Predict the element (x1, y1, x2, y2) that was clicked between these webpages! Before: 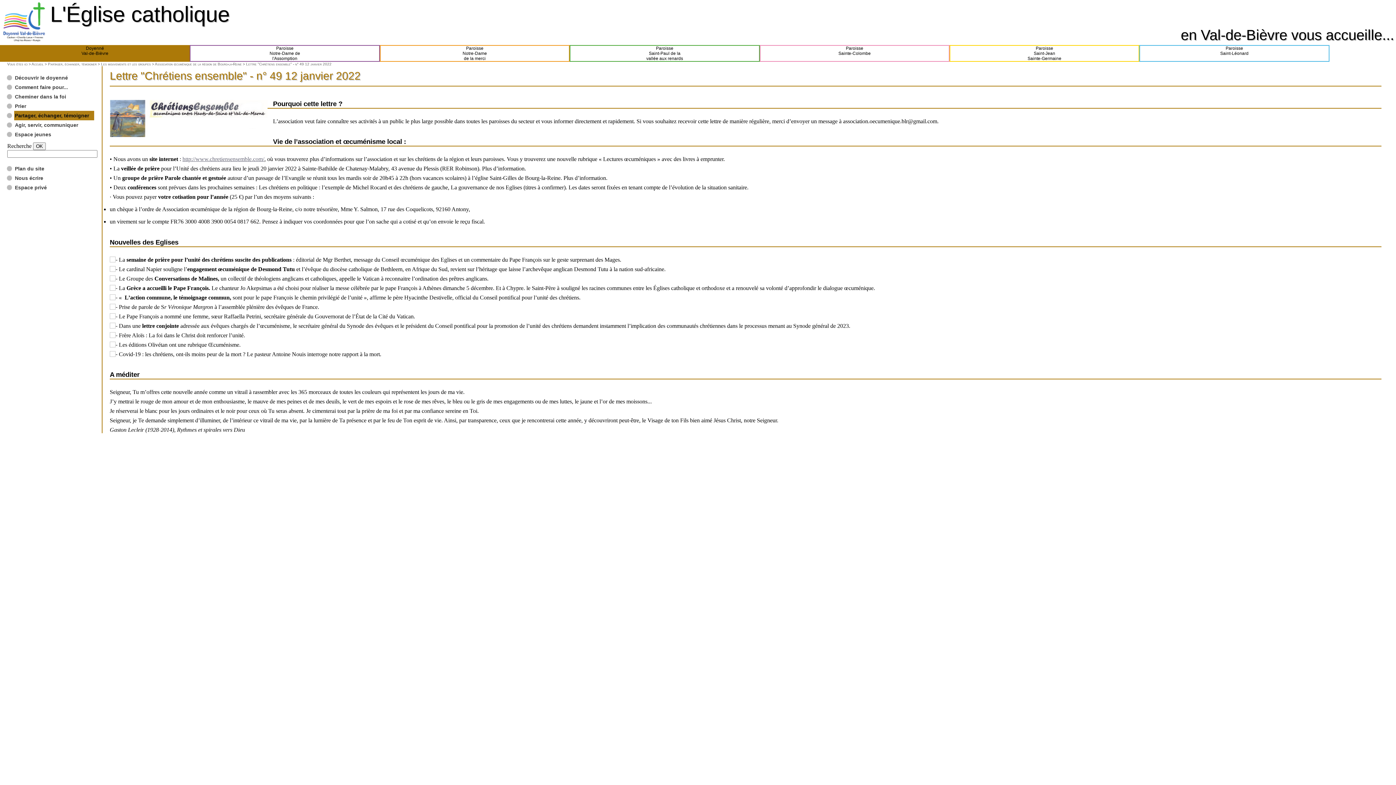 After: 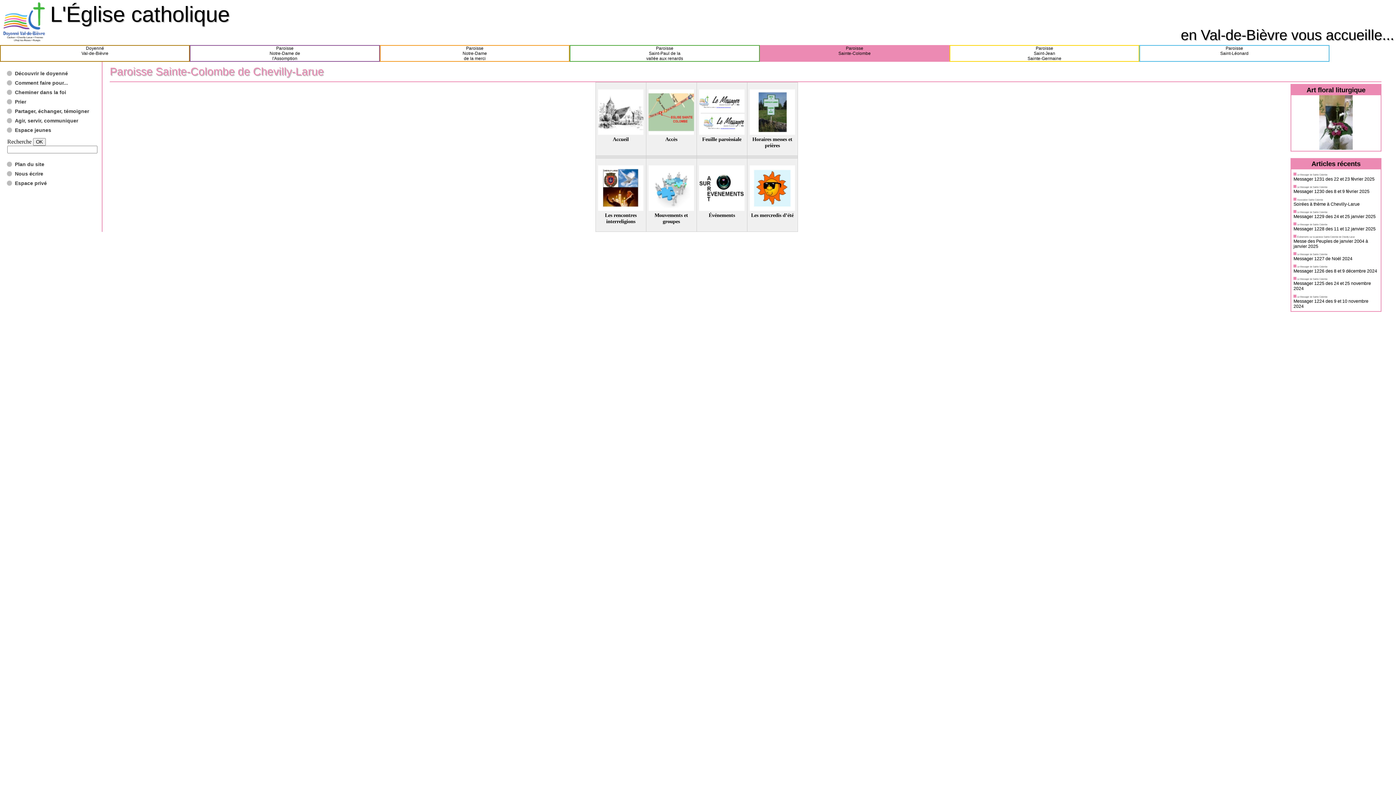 Action: bbox: (760, 45, 949, 61) label: Paroisse
Sainte-Colombe
 